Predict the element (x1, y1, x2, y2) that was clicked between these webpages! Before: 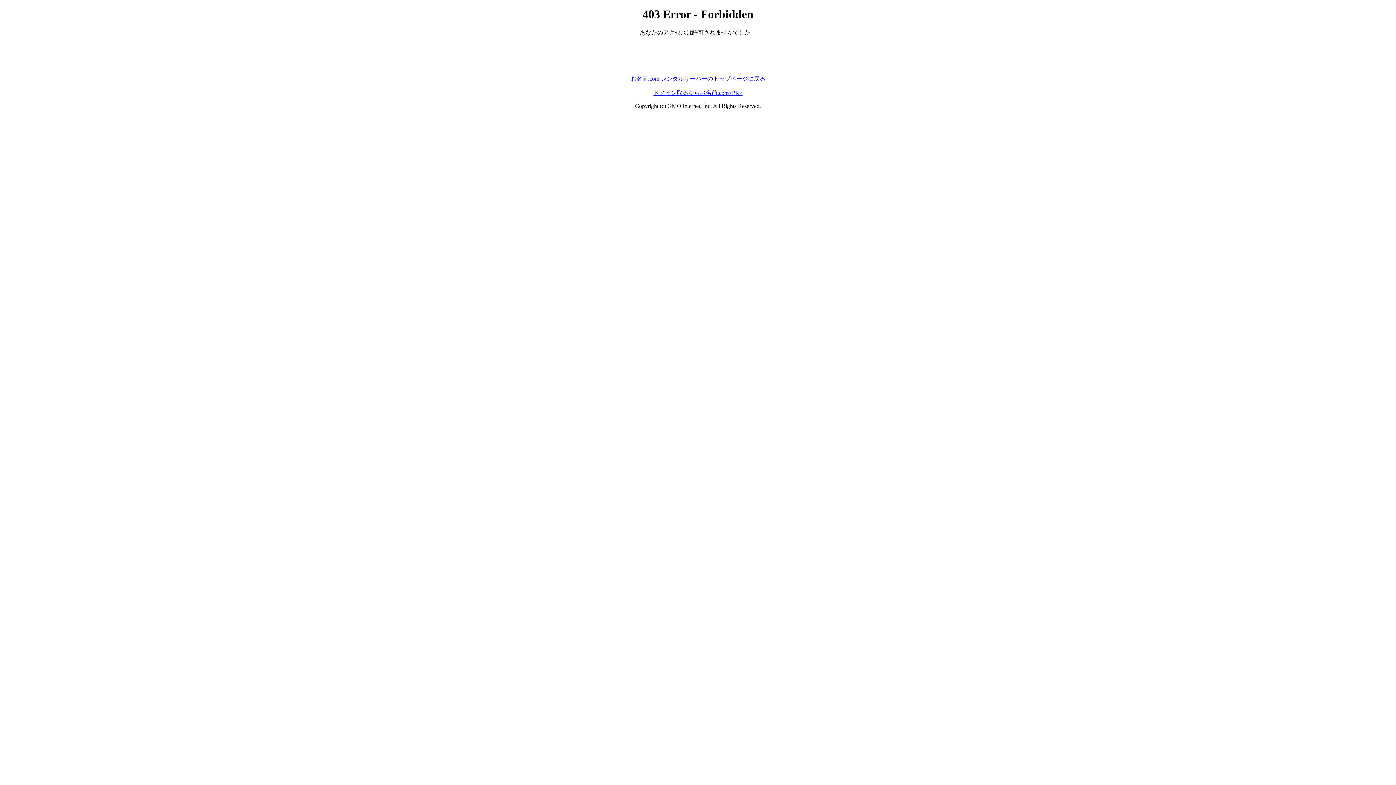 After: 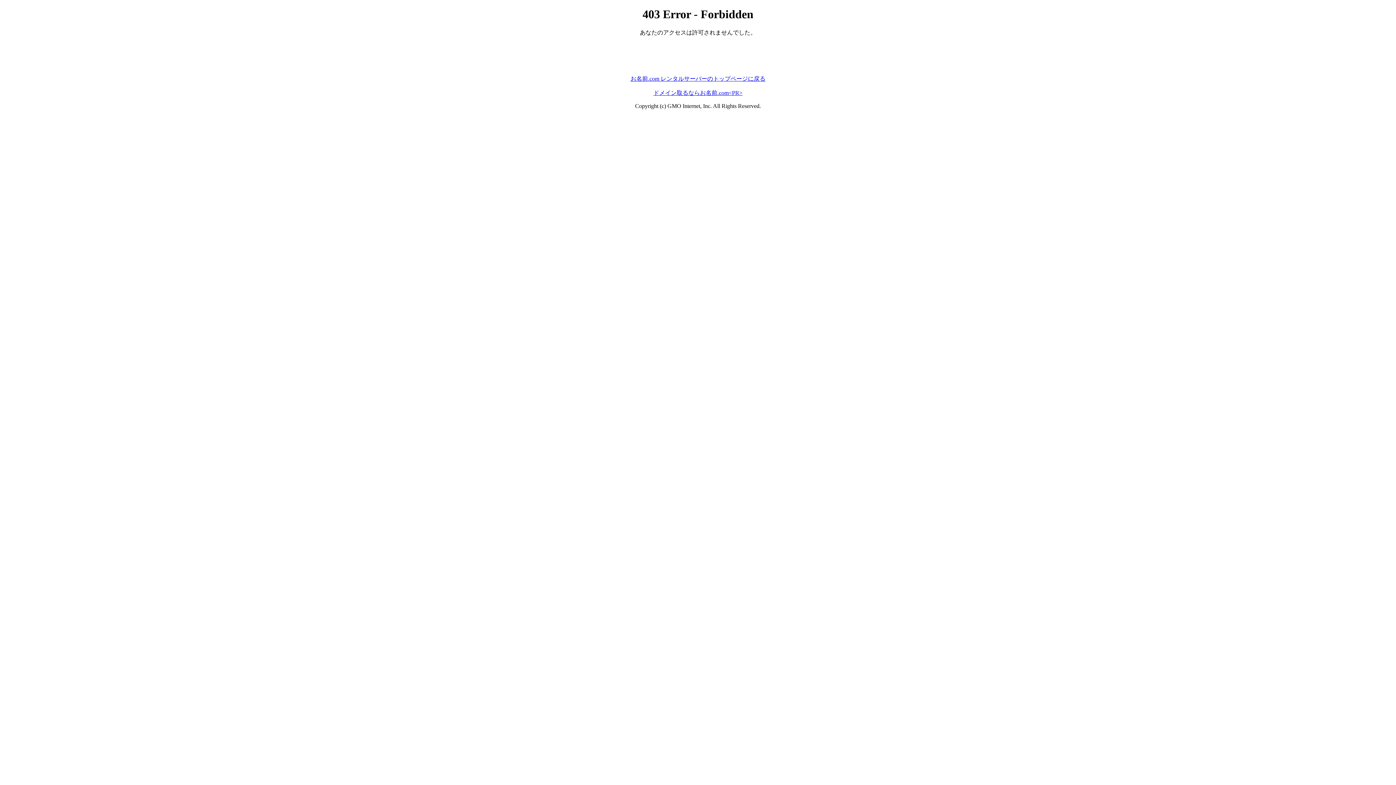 Action: bbox: (630, 75, 765, 81) label: お名前.com レンタルサーバーのトップページに戻る